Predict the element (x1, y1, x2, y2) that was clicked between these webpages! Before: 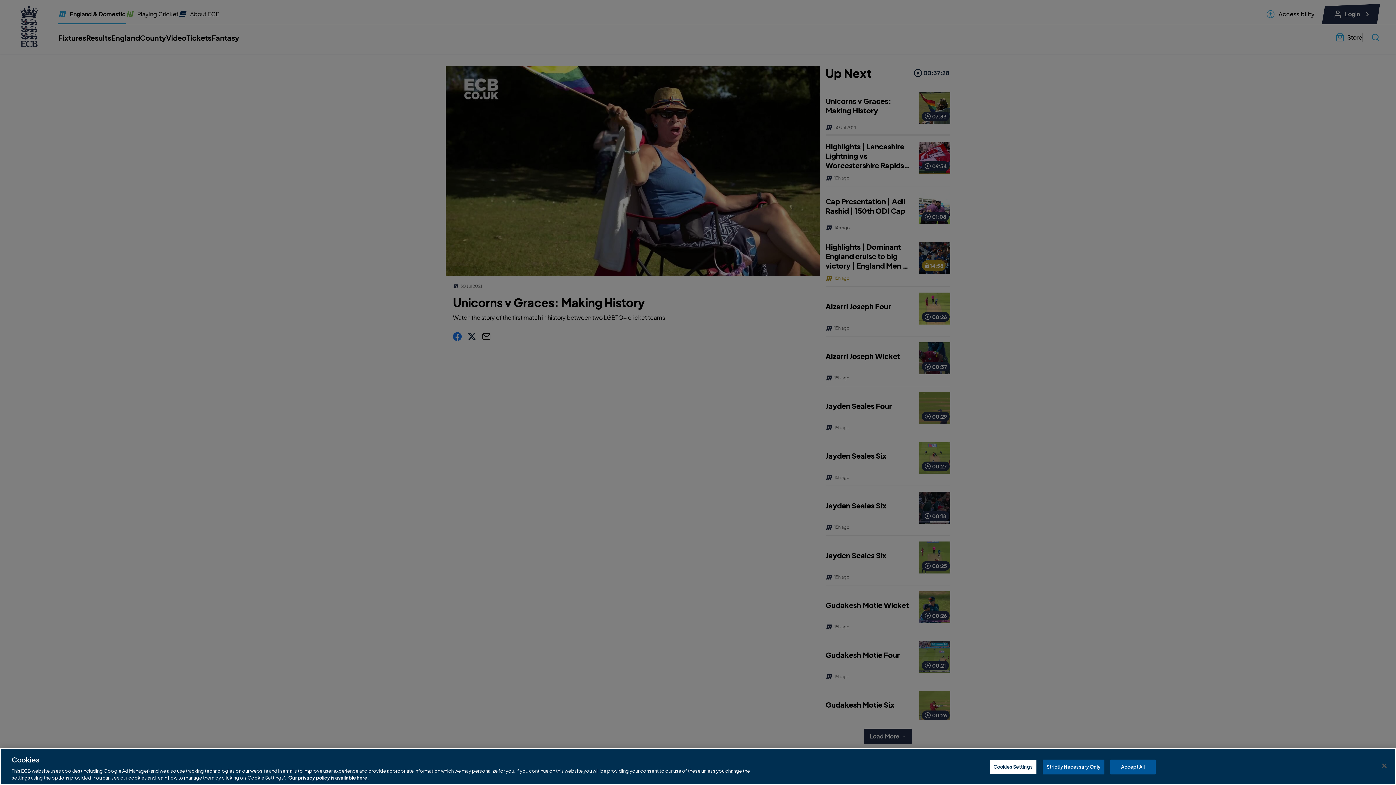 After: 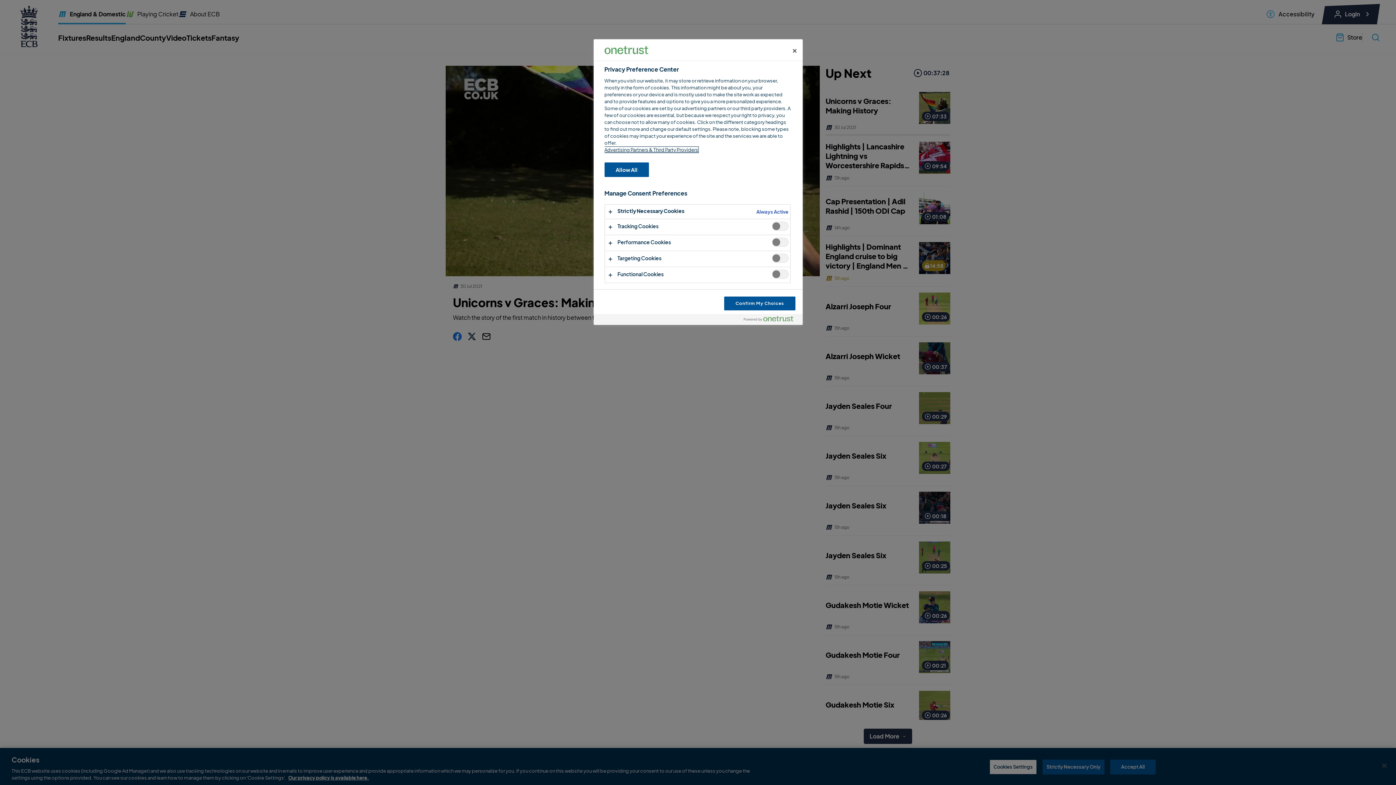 Action: label: Cookies Settings bbox: (989, 760, 1037, 774)